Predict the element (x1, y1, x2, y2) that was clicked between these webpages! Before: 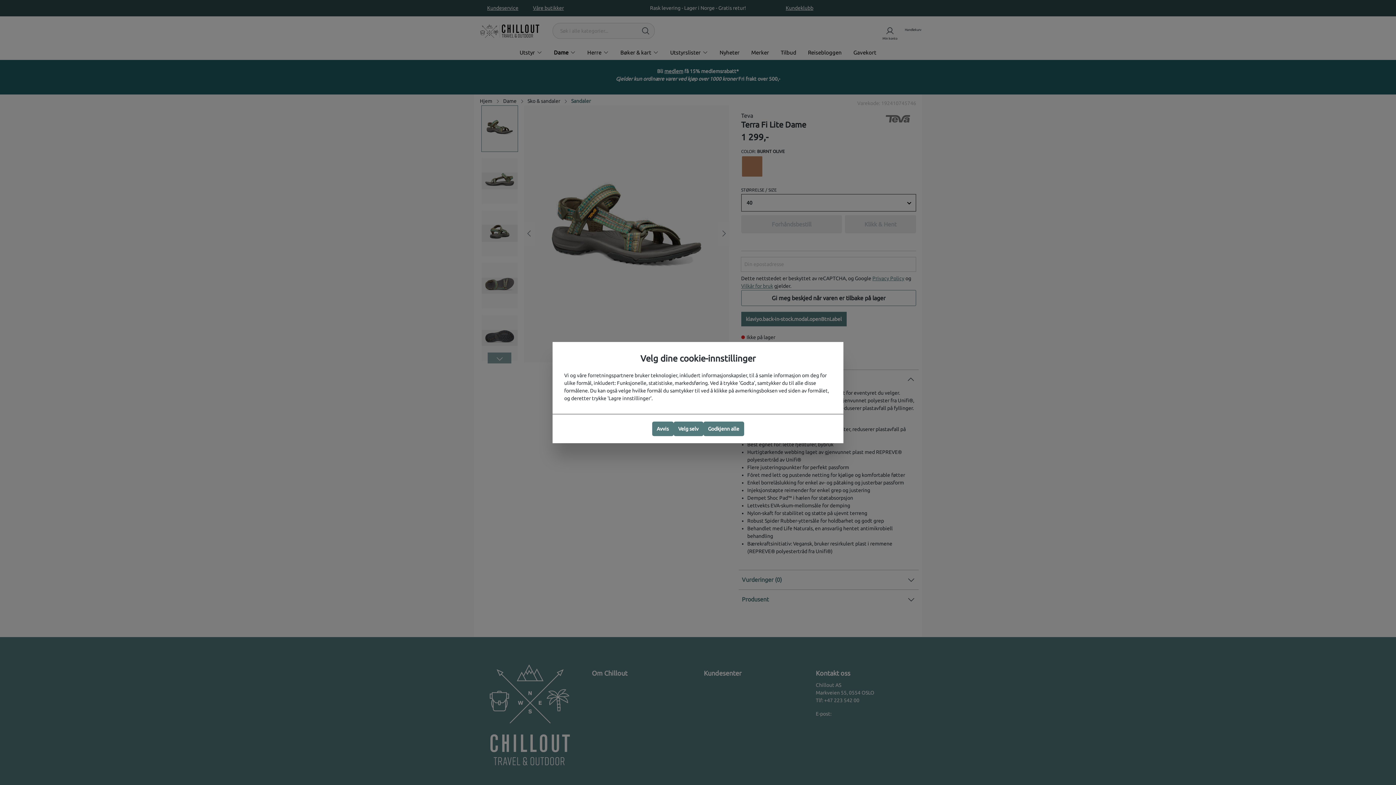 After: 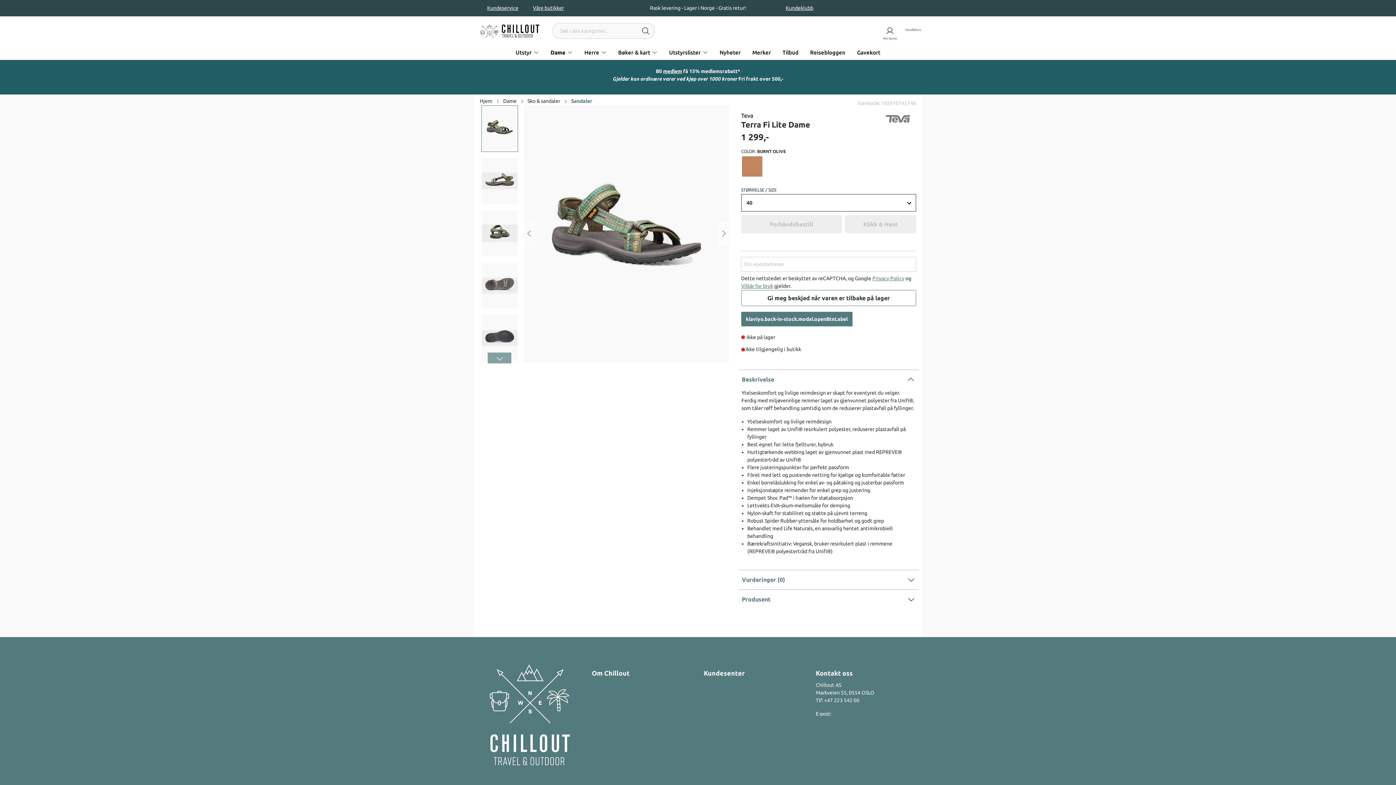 Action: bbox: (703, 421, 744, 436) label: Godkjenn alle